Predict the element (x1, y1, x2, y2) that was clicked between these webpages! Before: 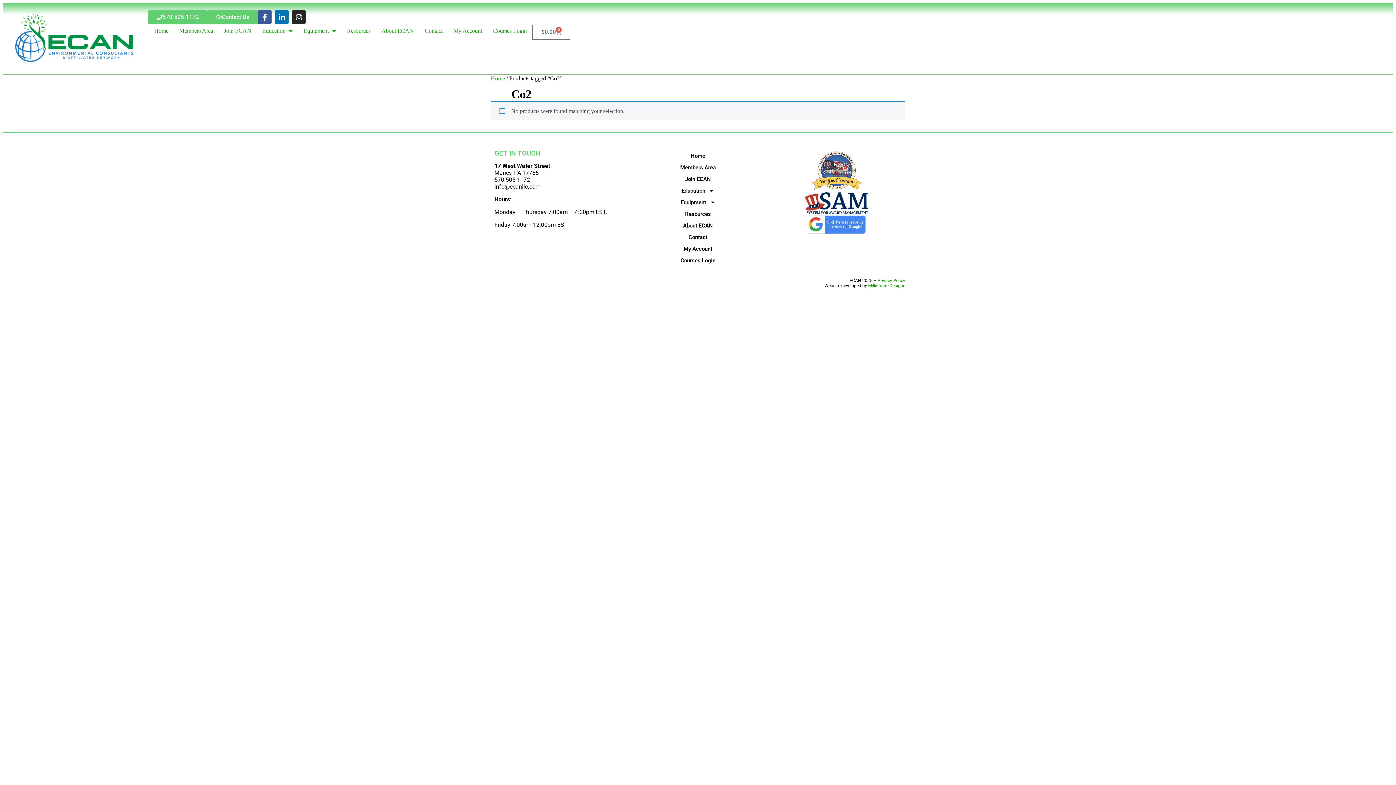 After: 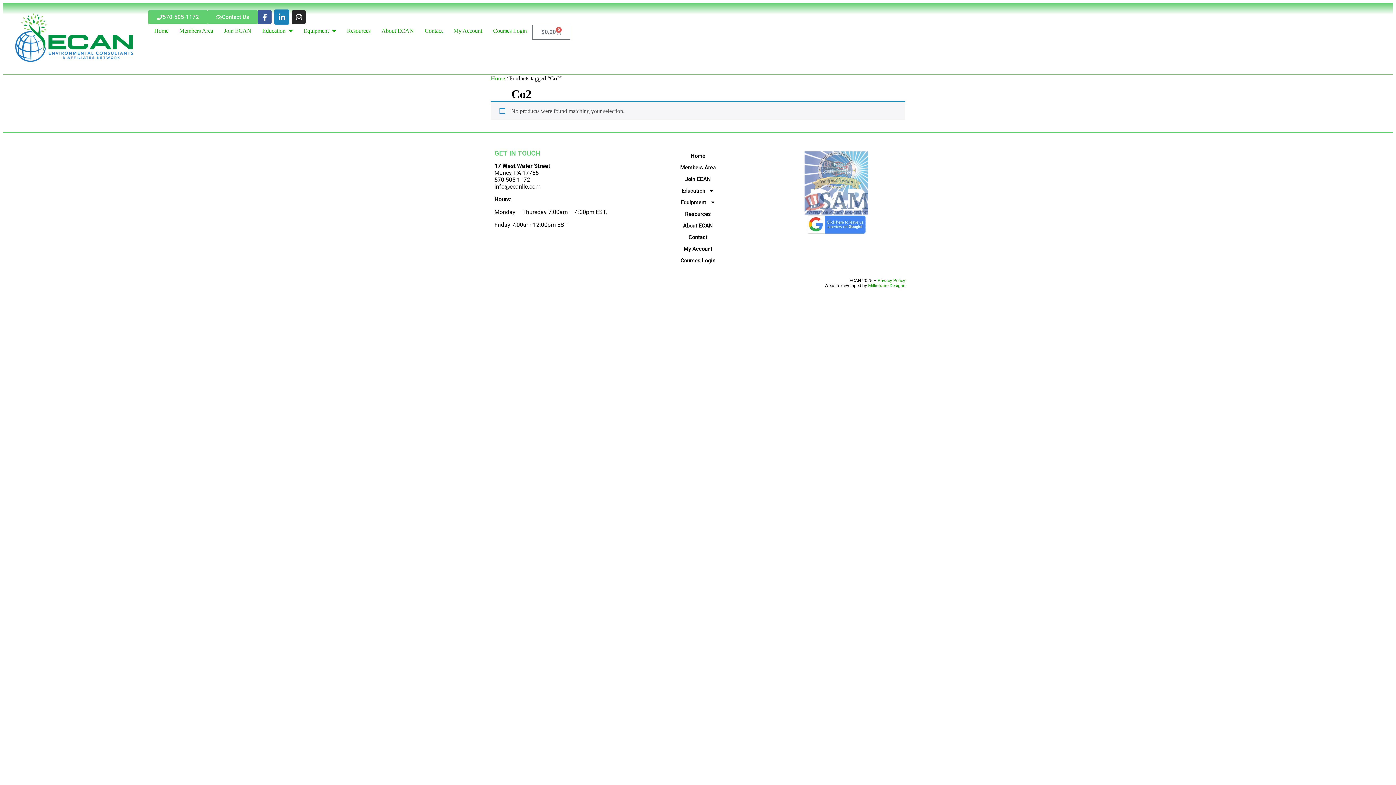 Action: bbox: (275, 10, 288, 24) label: Linkedin-in